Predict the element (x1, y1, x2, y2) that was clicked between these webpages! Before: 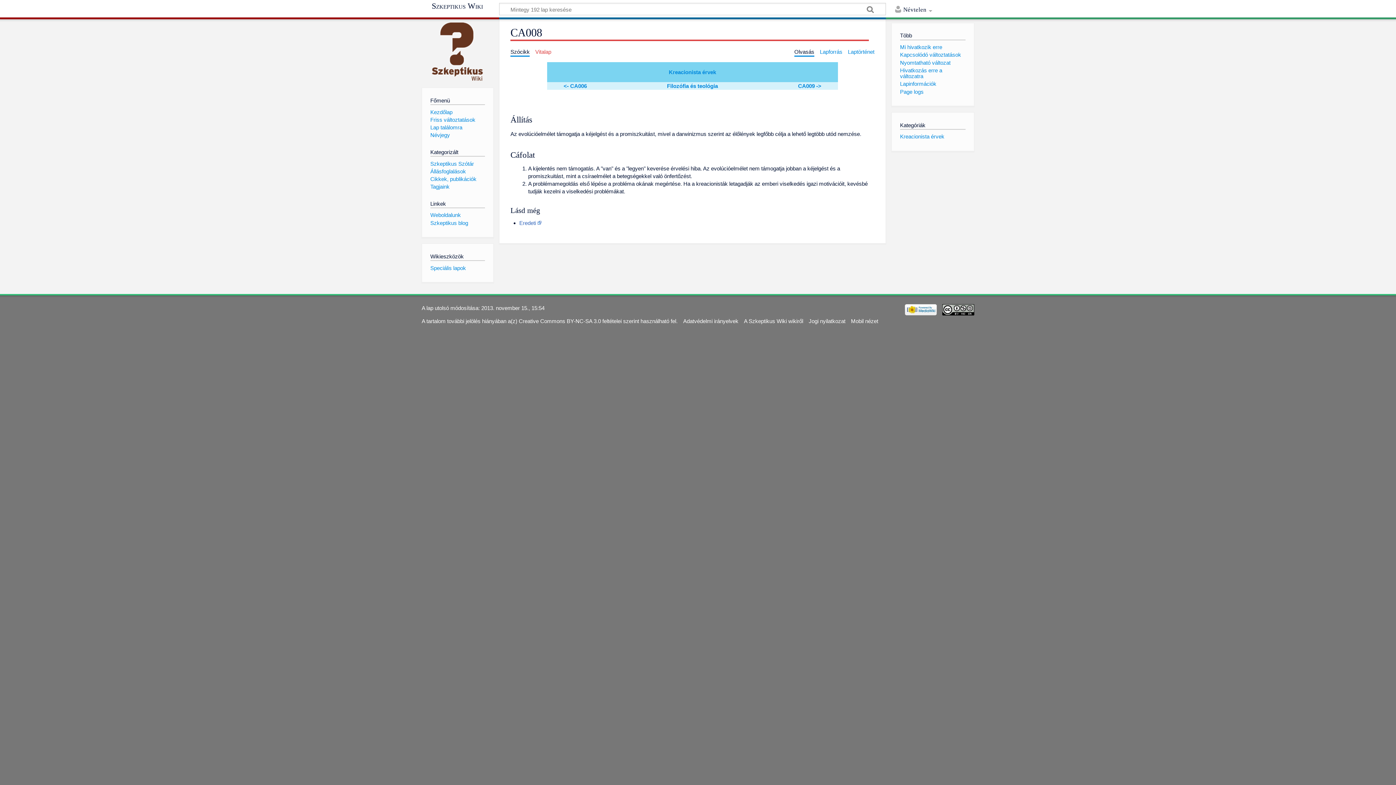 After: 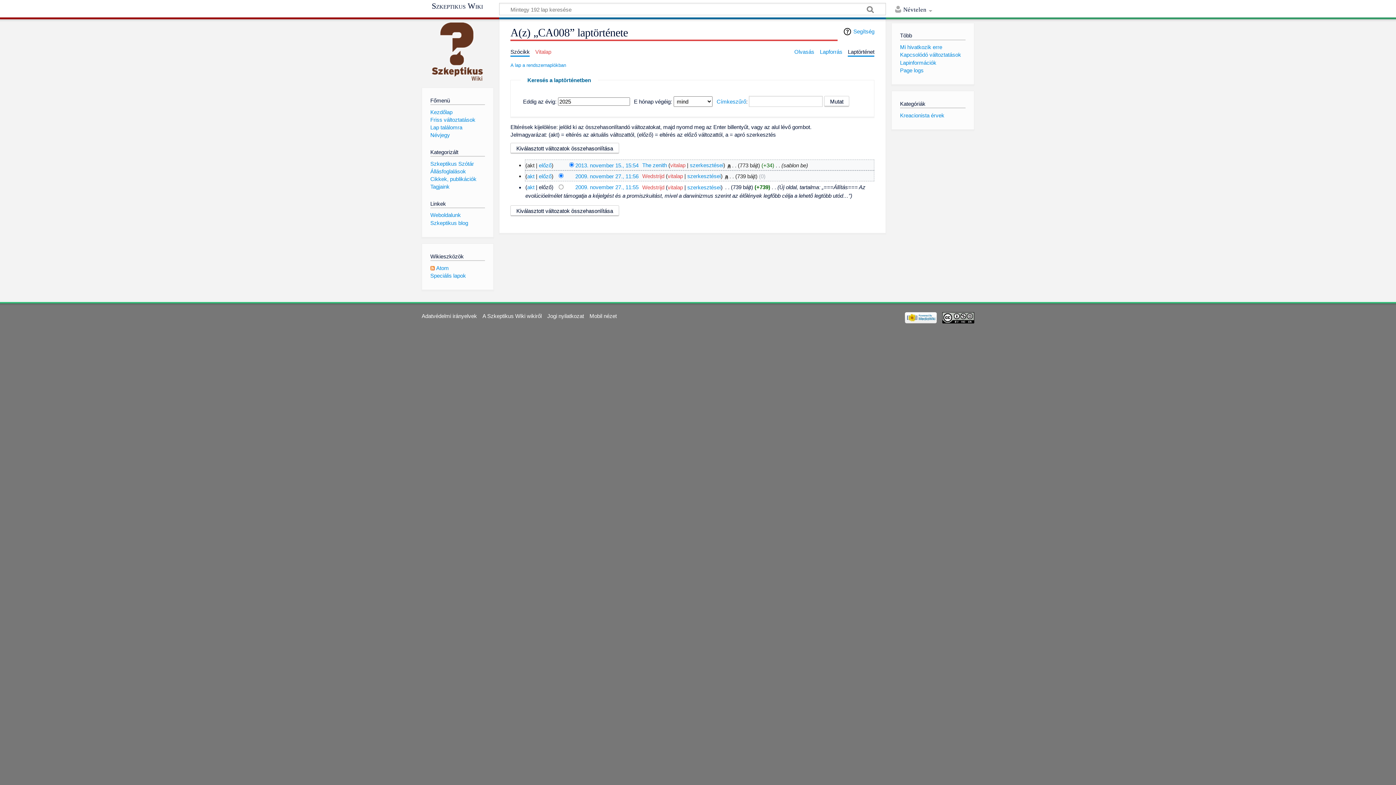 Action: label: Laptörténet bbox: (848, 48, 874, 55)